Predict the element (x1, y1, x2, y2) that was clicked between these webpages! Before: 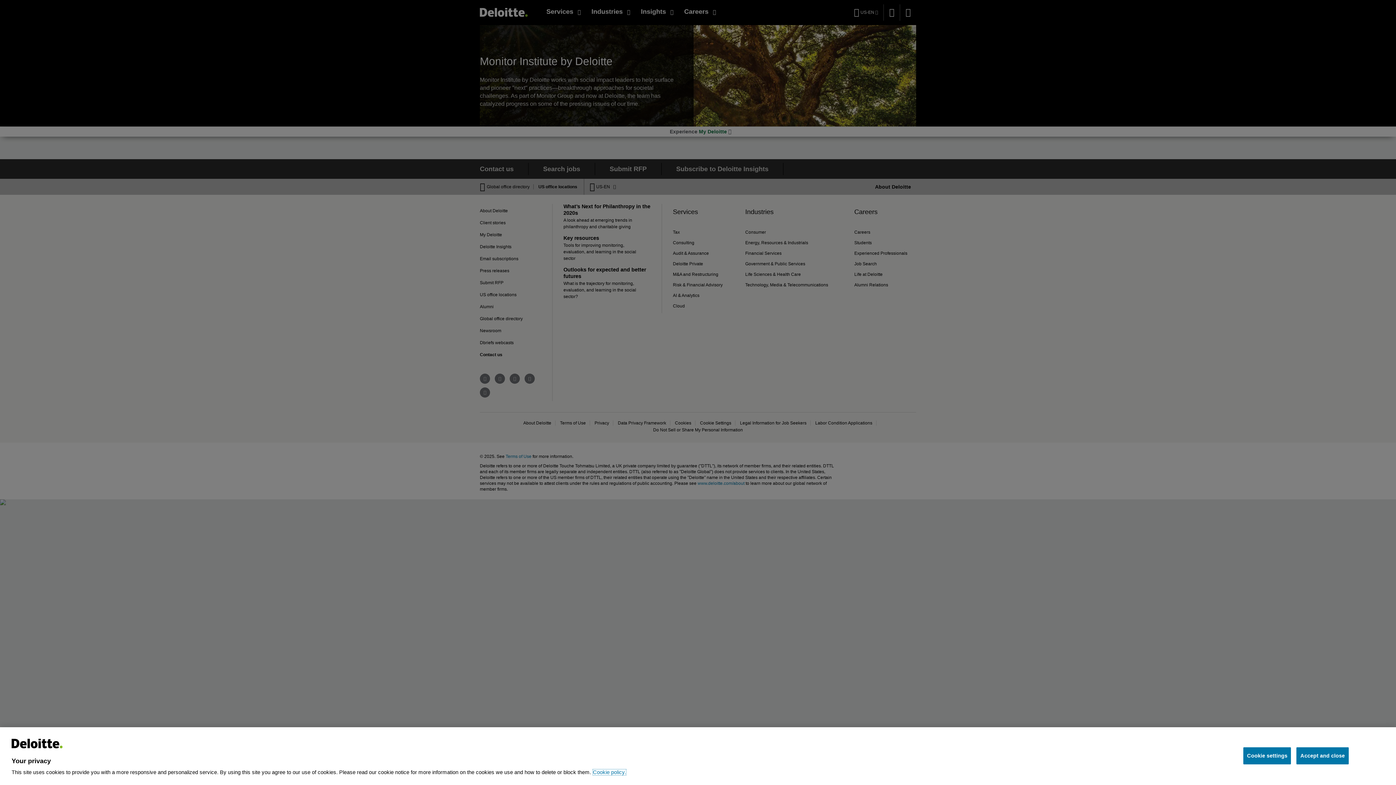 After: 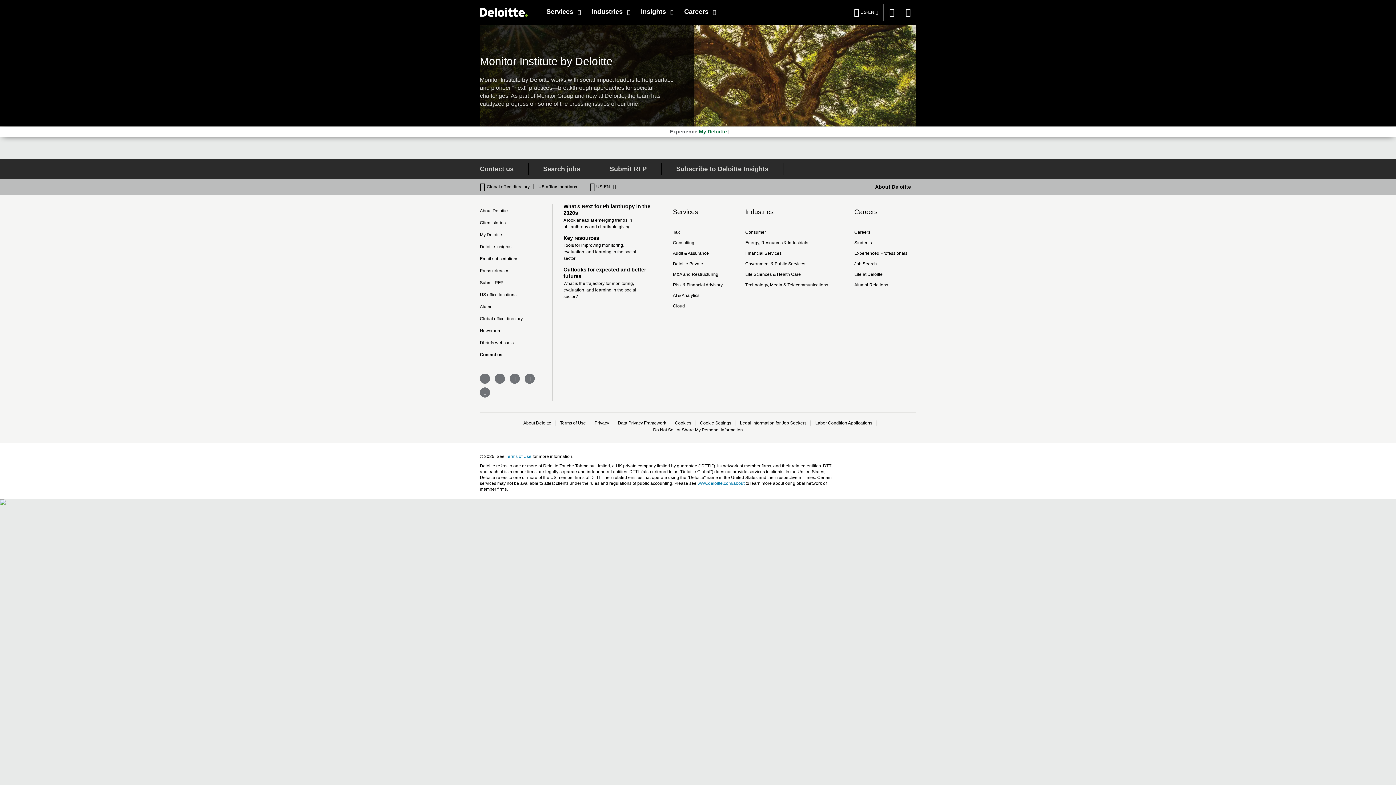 Action: bbox: (1296, 747, 1349, 764) label: Accept and close